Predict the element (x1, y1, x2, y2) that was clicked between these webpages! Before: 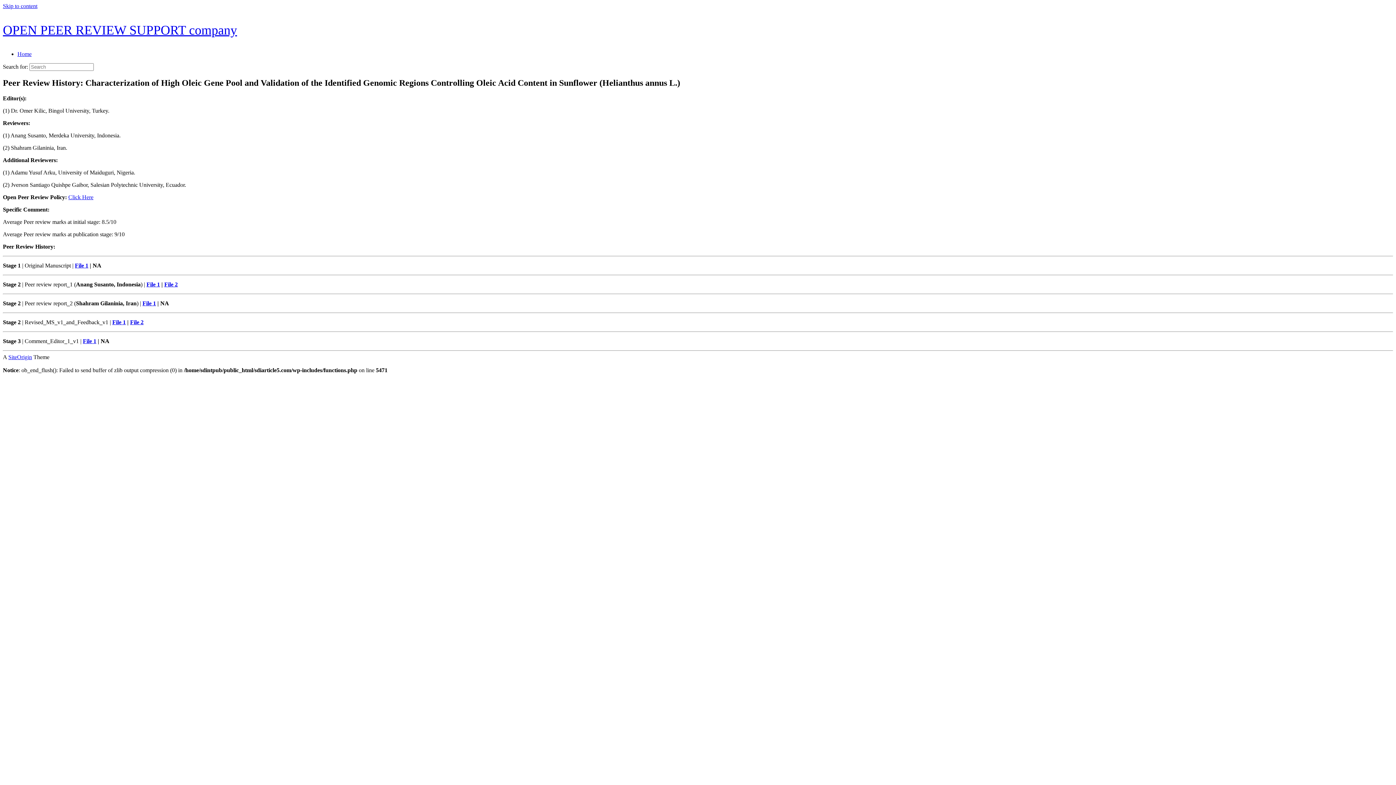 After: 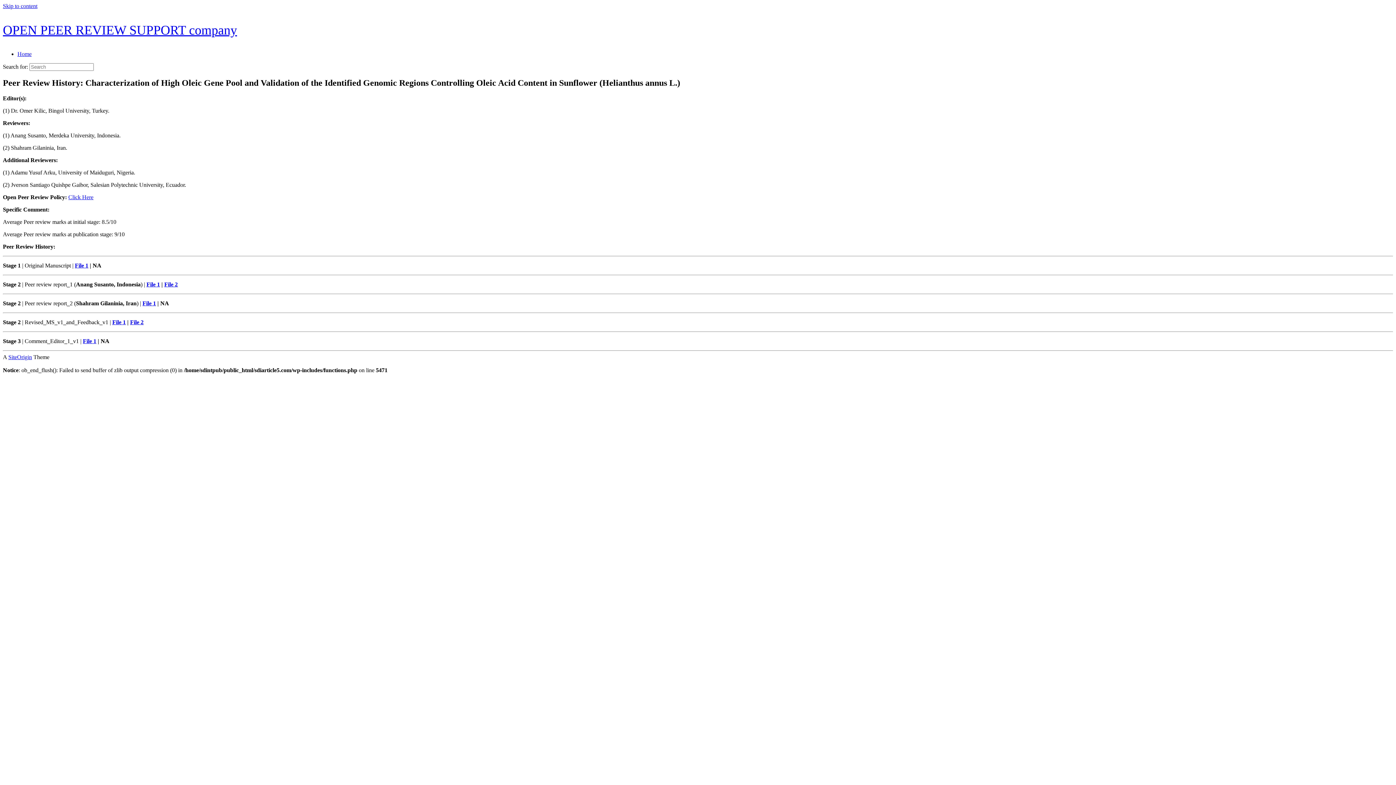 Action: bbox: (82, 338, 96, 344) label: File 1